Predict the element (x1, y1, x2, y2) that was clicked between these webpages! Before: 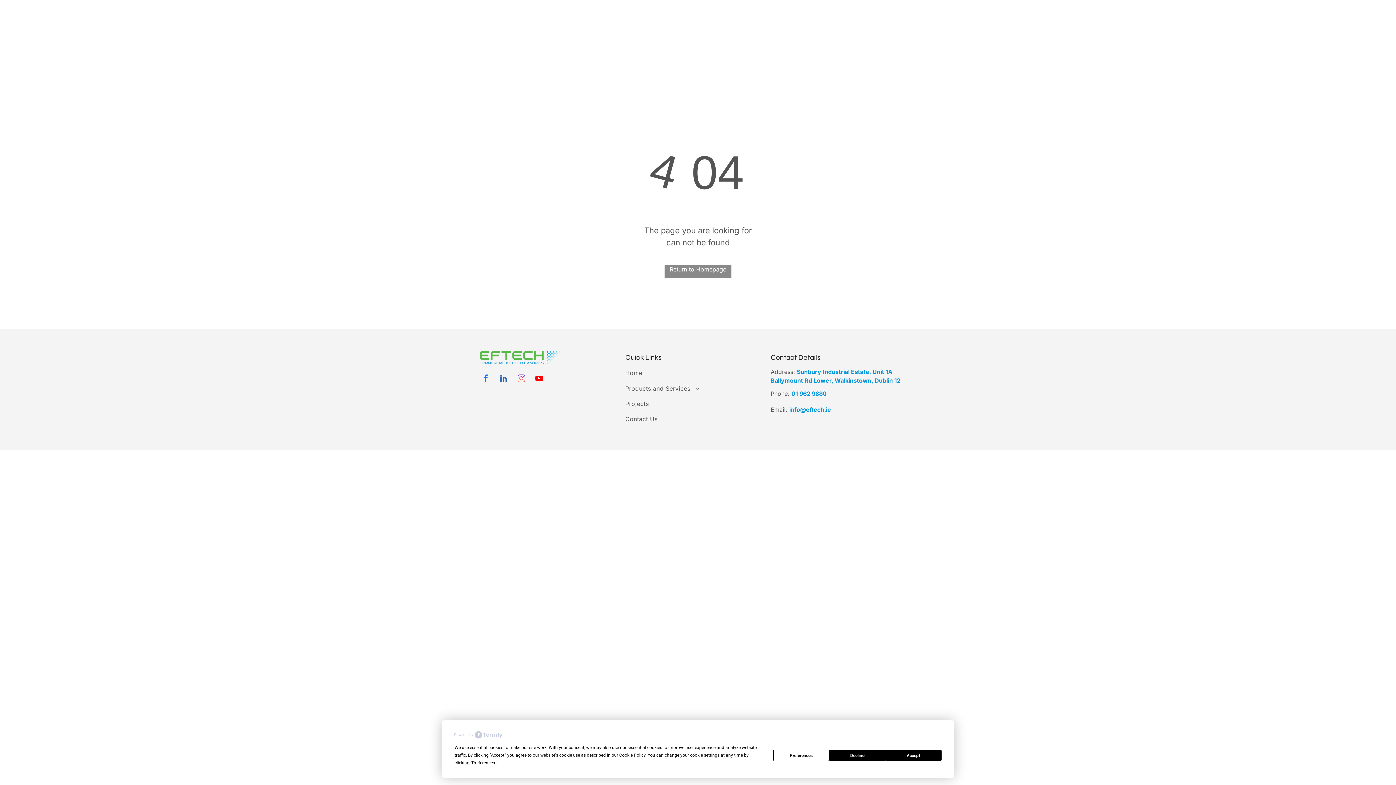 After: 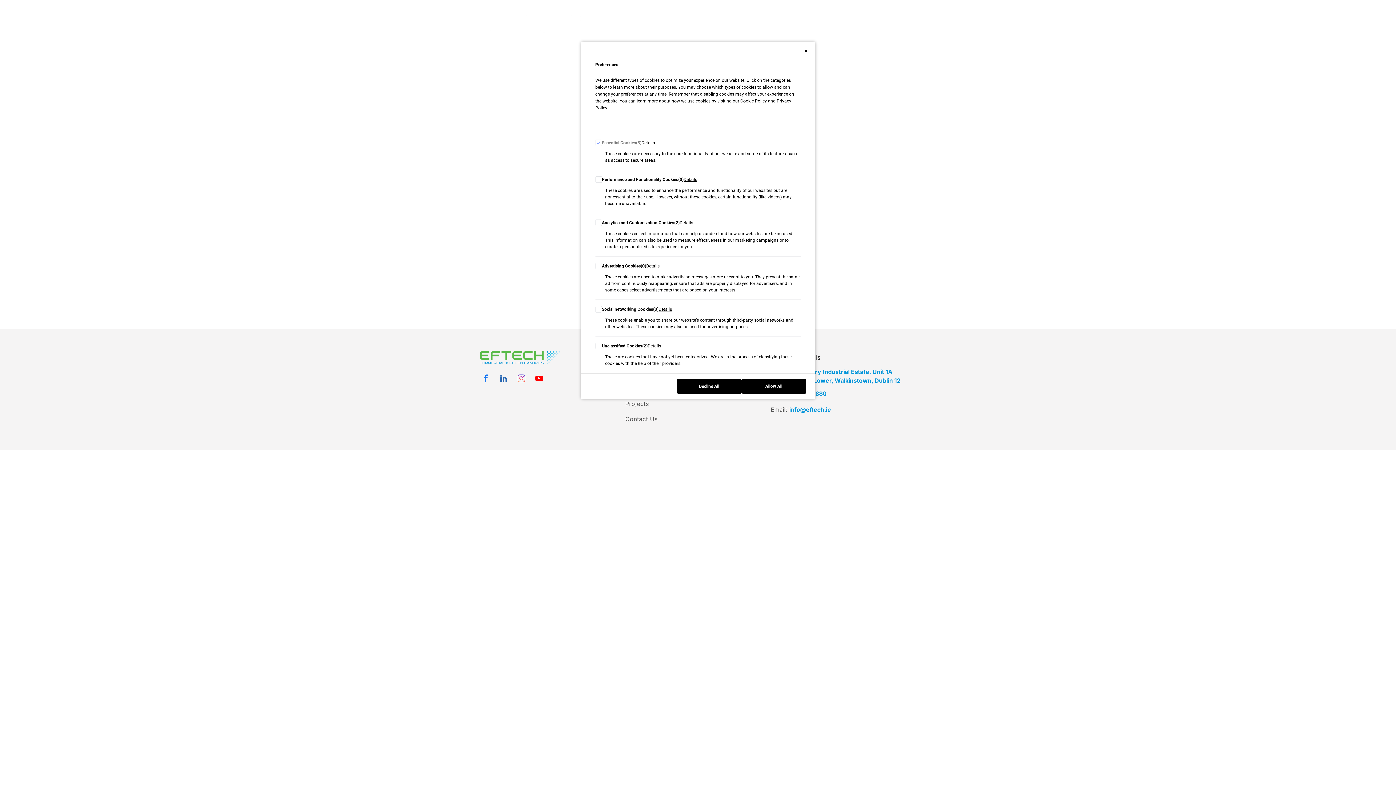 Action: bbox: (773, 750, 829, 761) label: Preferences